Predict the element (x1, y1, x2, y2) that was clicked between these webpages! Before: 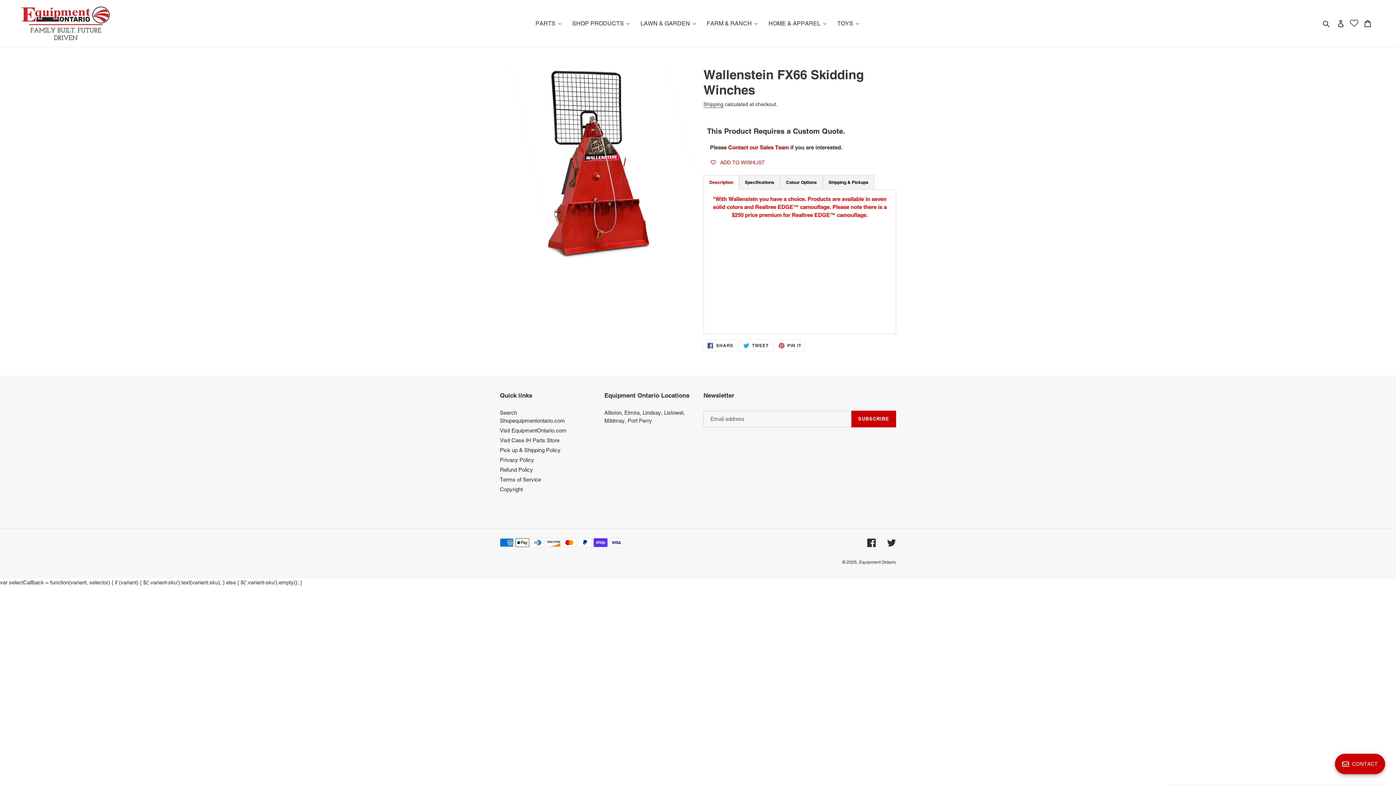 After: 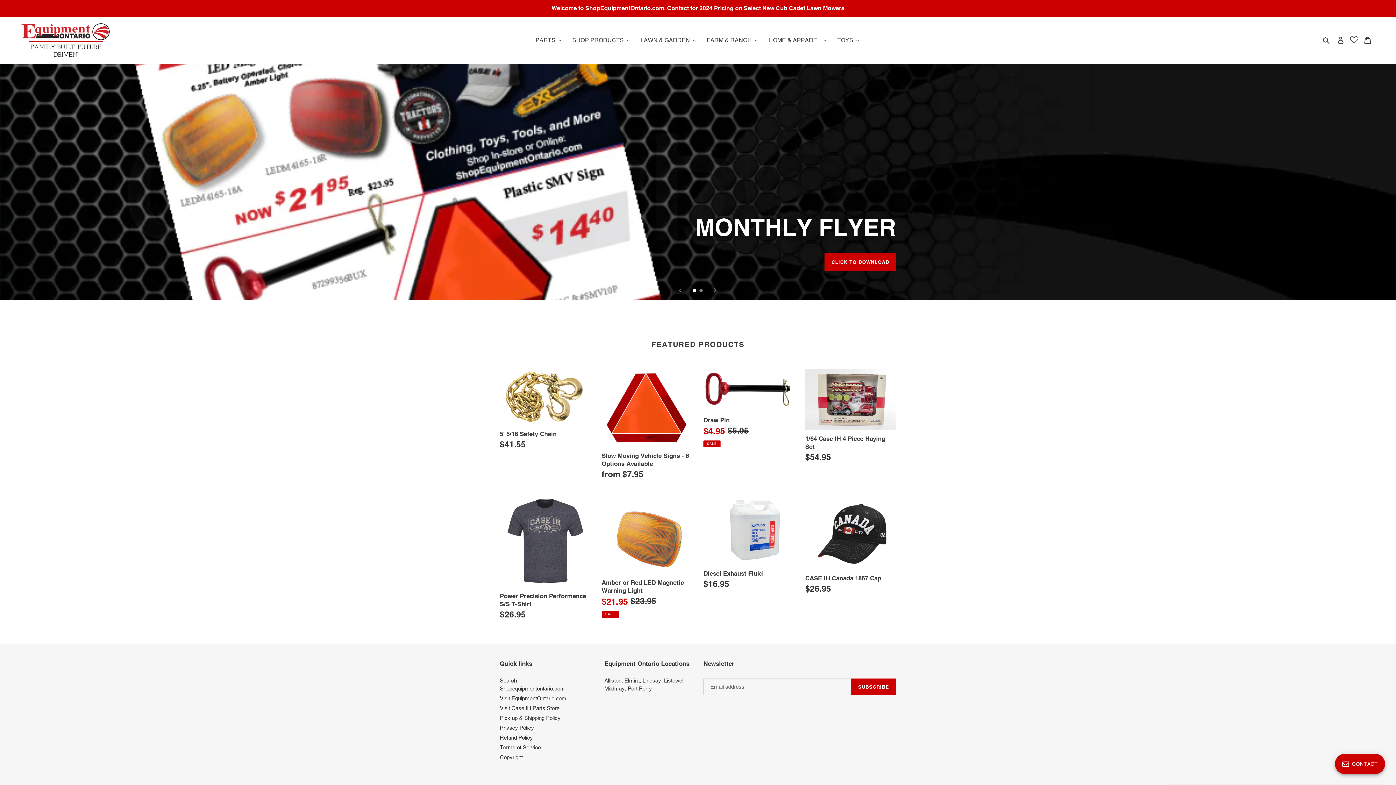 Action: bbox: (701, 17, 763, 29) label: FARM & RANCH